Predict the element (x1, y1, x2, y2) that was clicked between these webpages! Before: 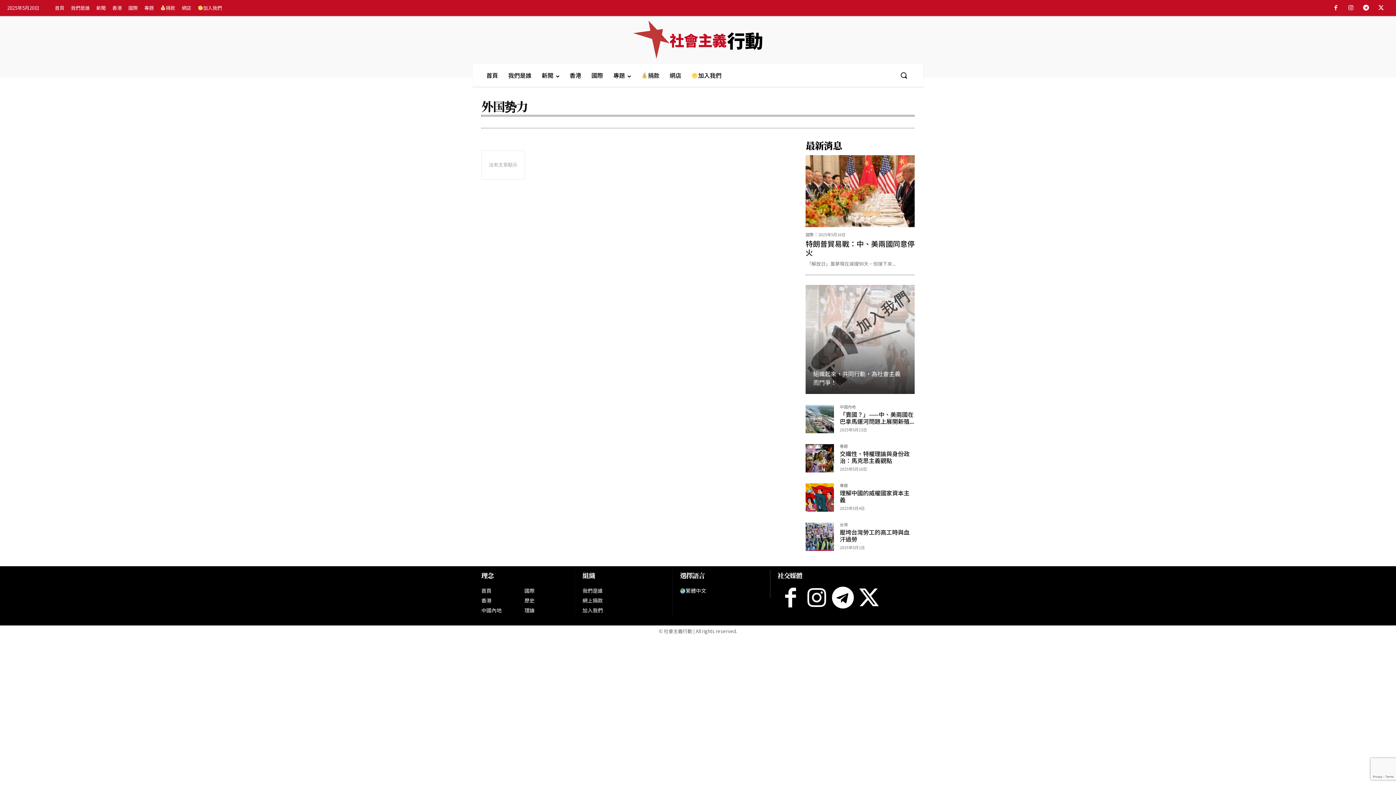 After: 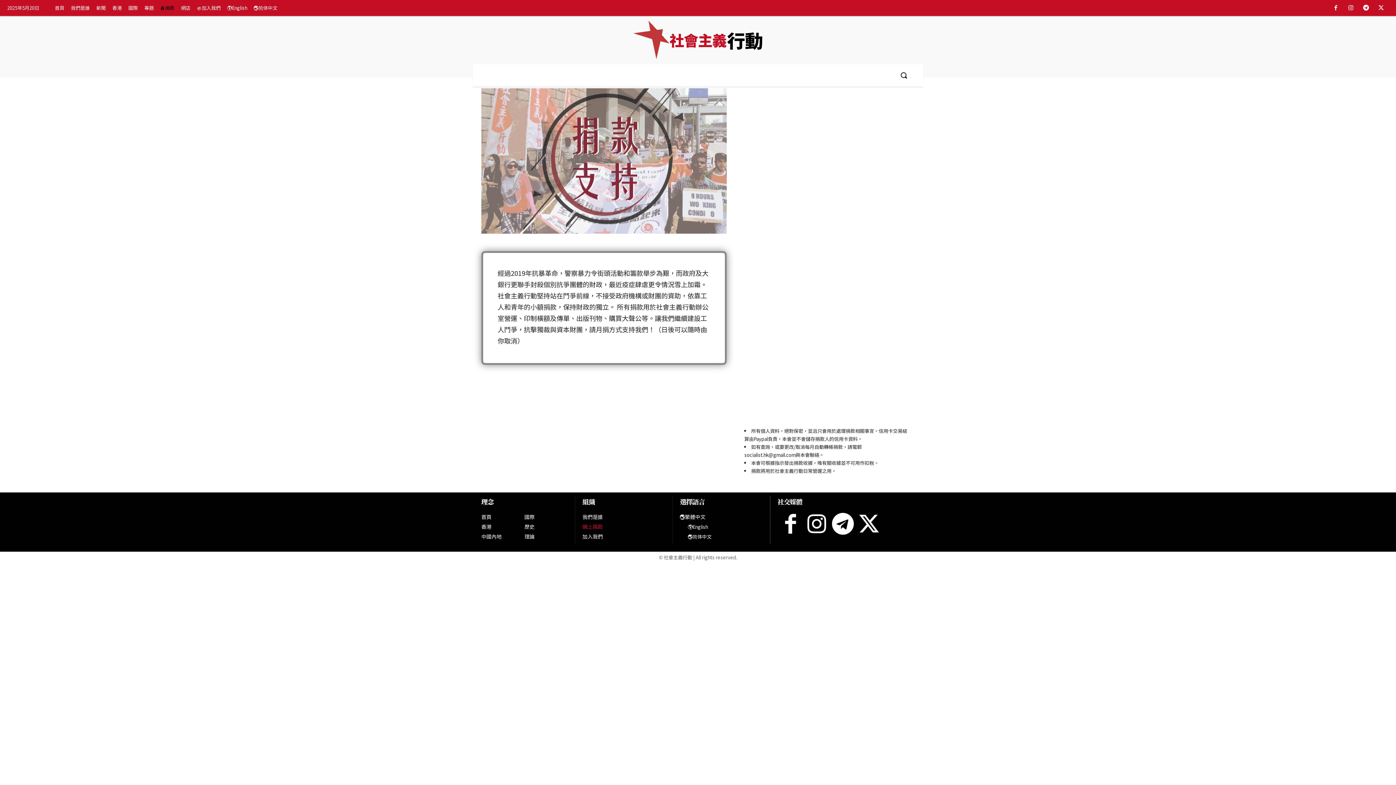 Action: bbox: (582, 596, 602, 605) label: 網上捐款